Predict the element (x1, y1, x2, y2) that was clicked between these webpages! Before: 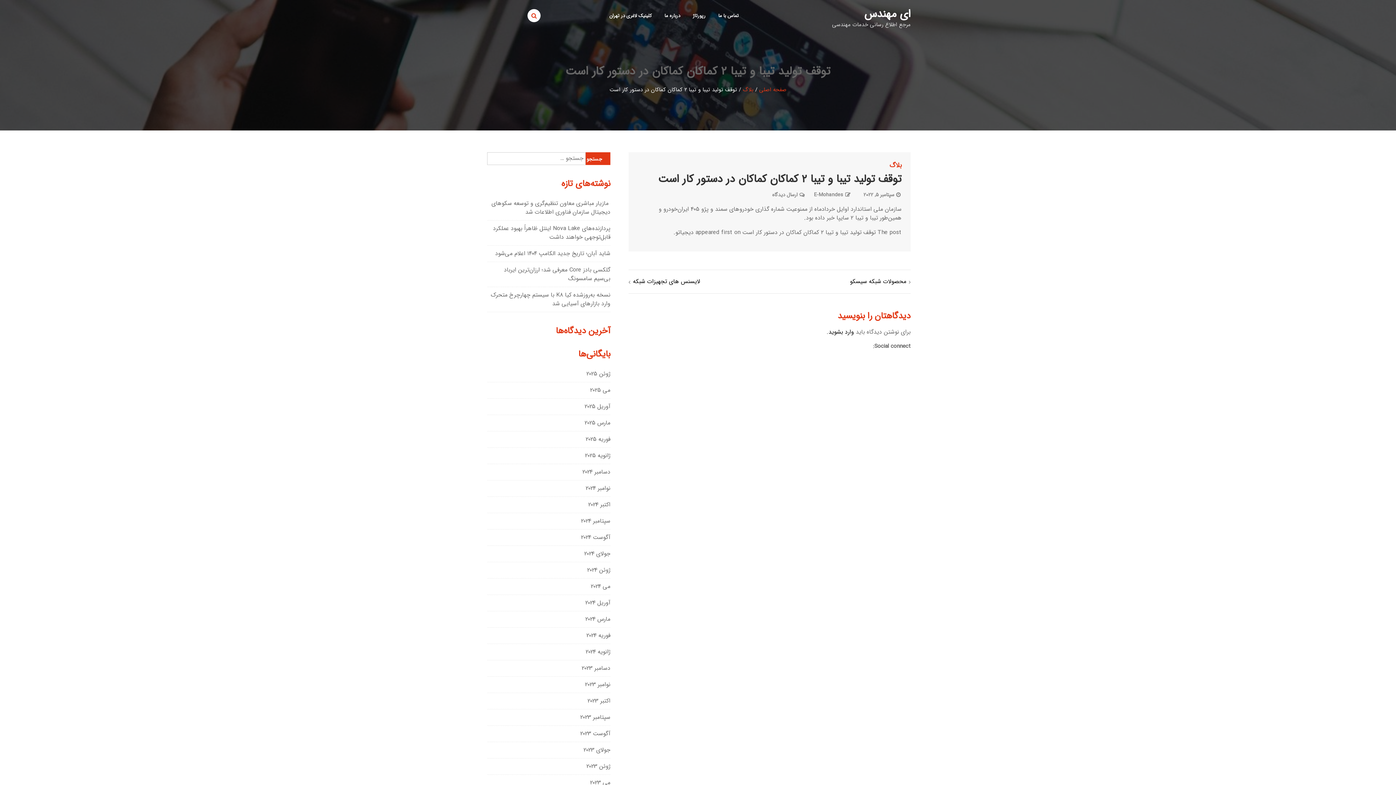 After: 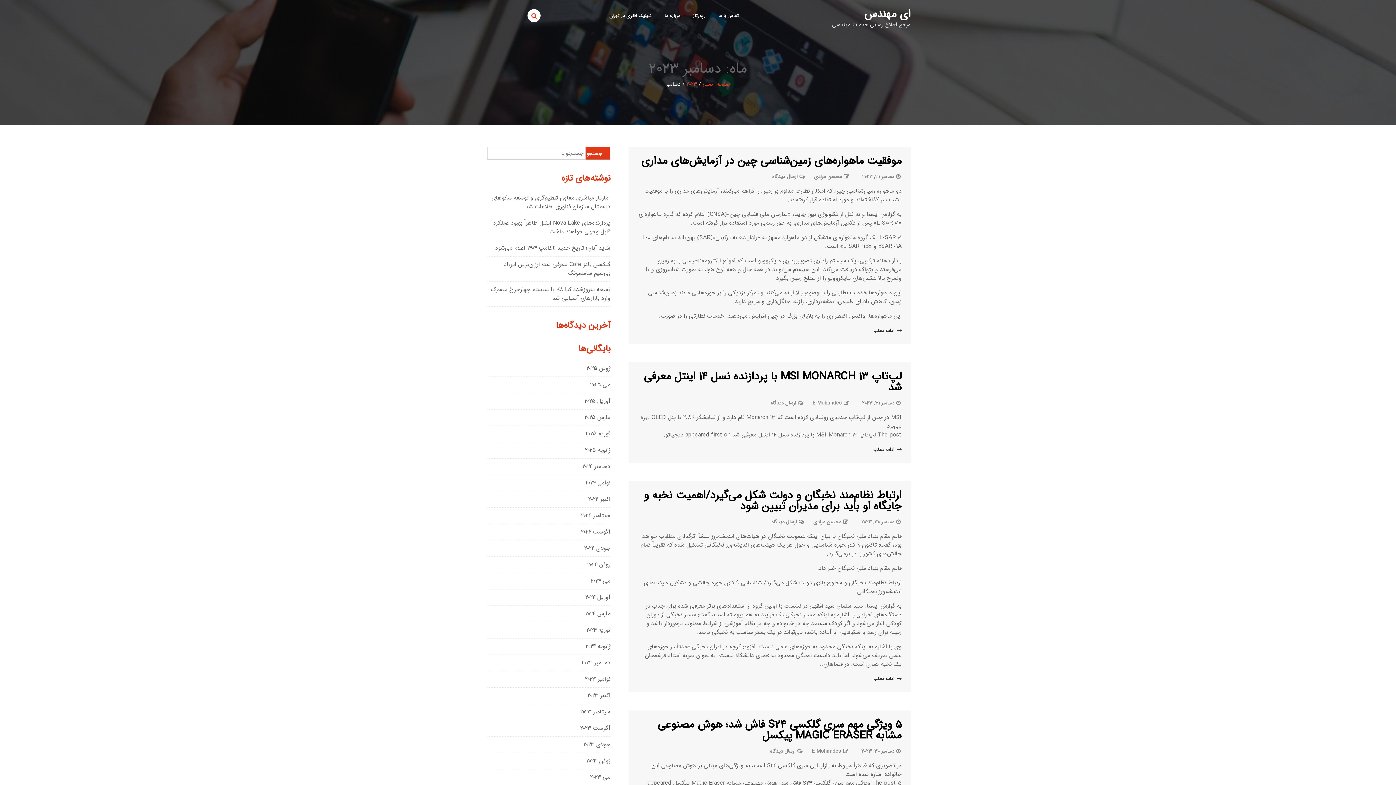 Action: bbox: (581, 664, 610, 673) label: دسامبر 2023